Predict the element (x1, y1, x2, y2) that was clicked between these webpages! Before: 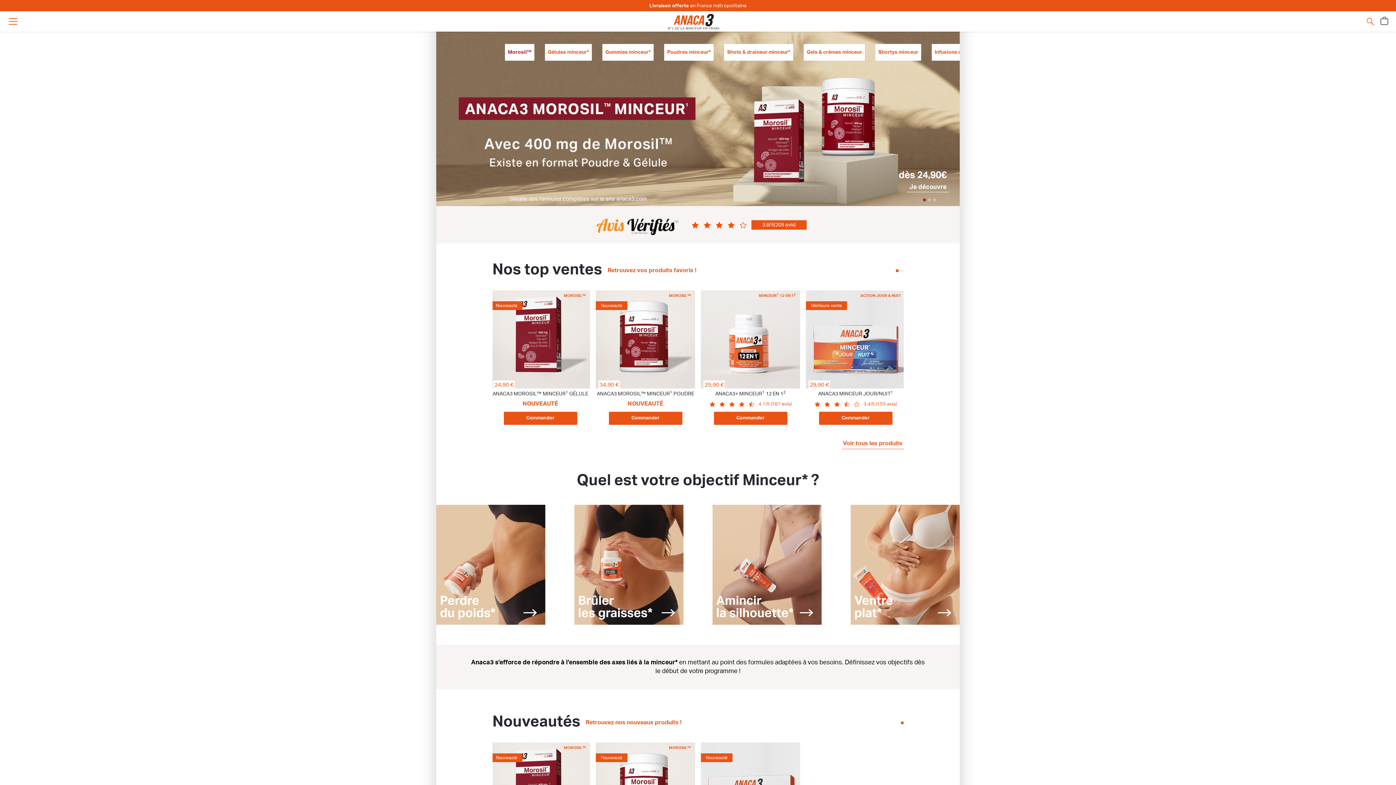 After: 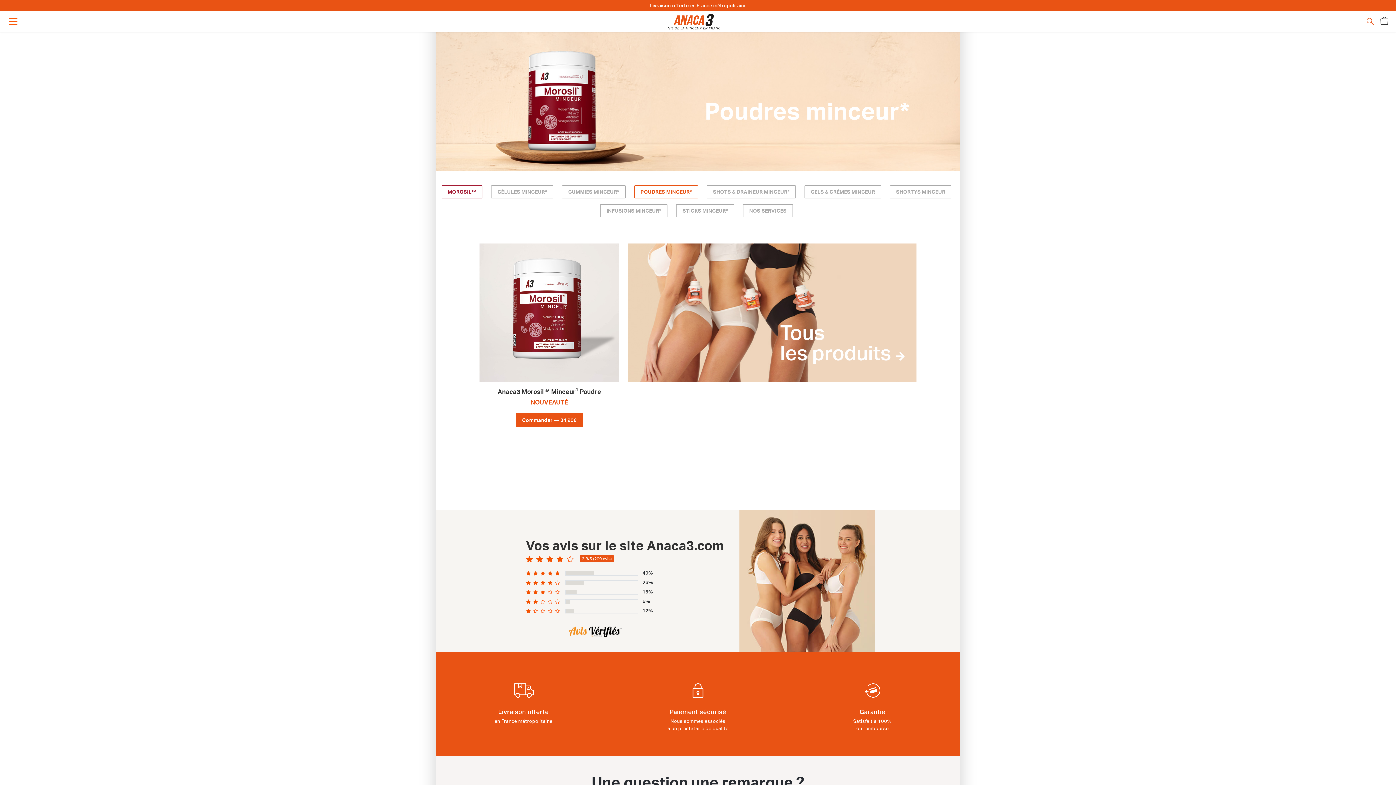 Action: label: Poudres minceur* bbox: (664, 44, 713, 60)